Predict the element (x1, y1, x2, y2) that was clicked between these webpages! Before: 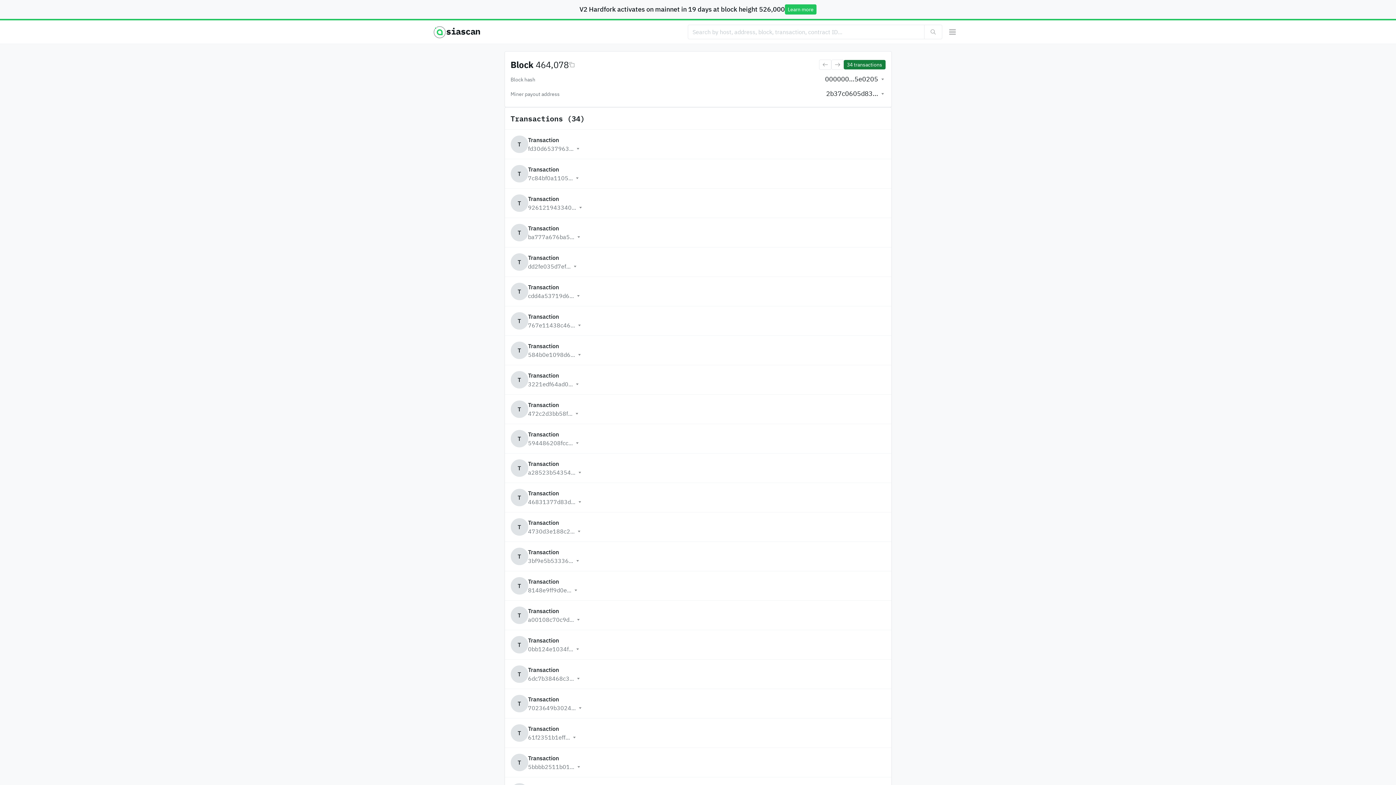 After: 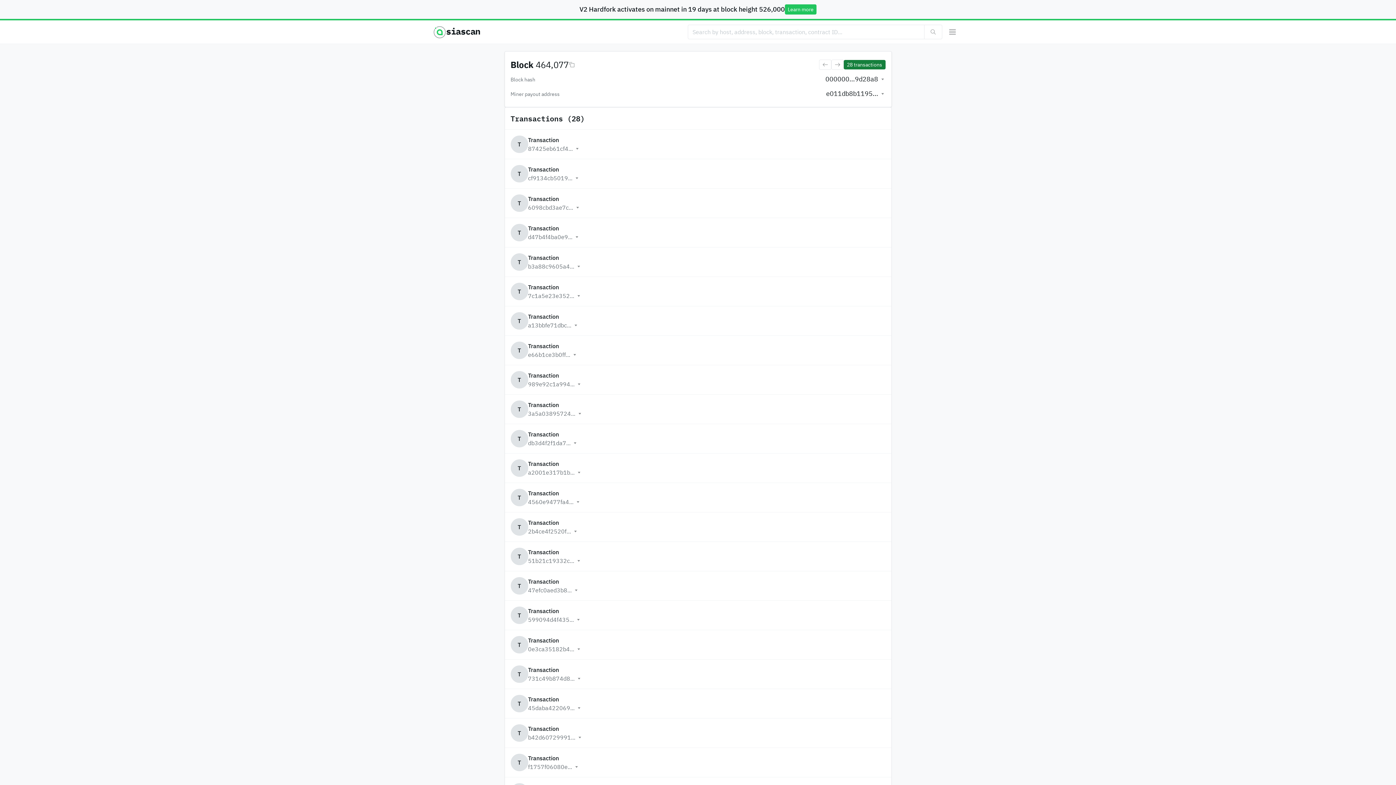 Action: bbox: (819, 59, 831, 69)